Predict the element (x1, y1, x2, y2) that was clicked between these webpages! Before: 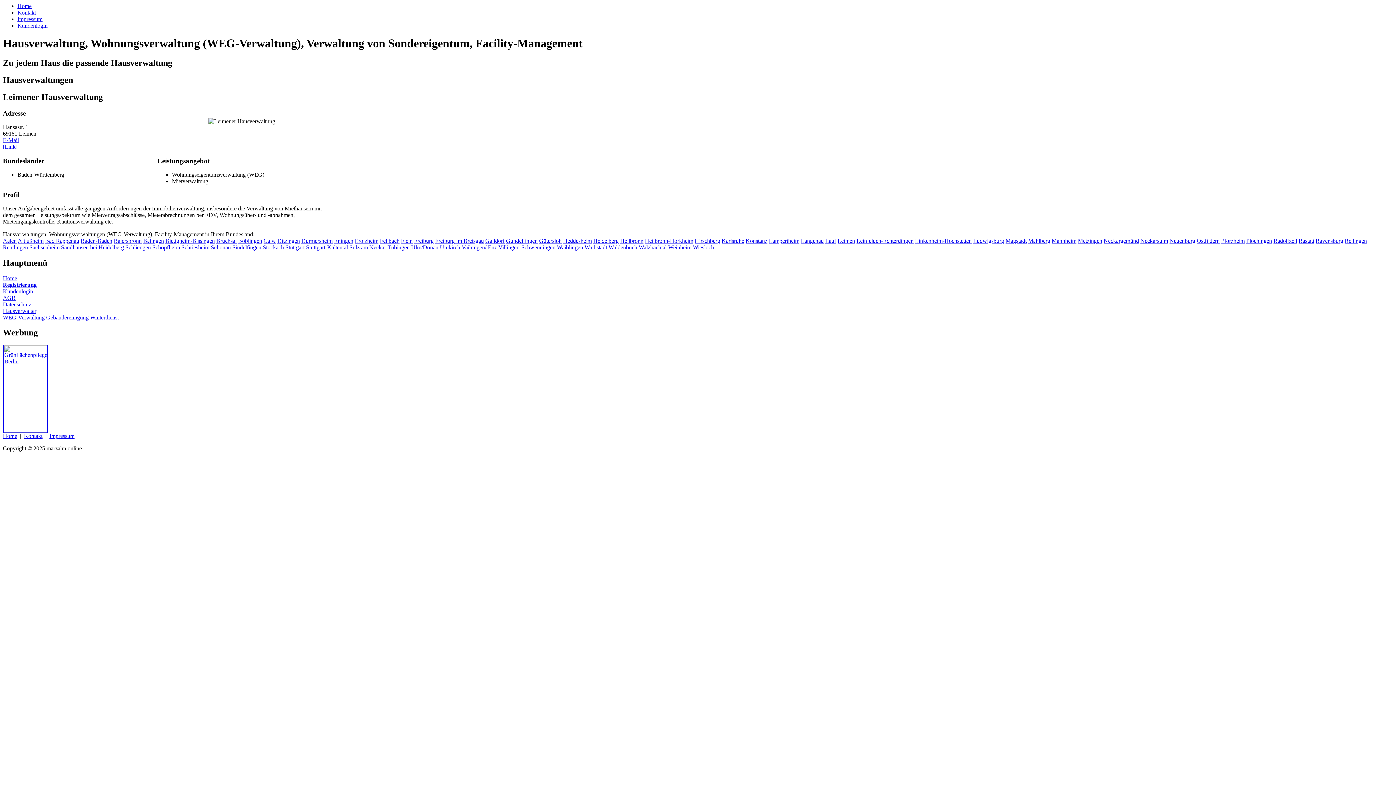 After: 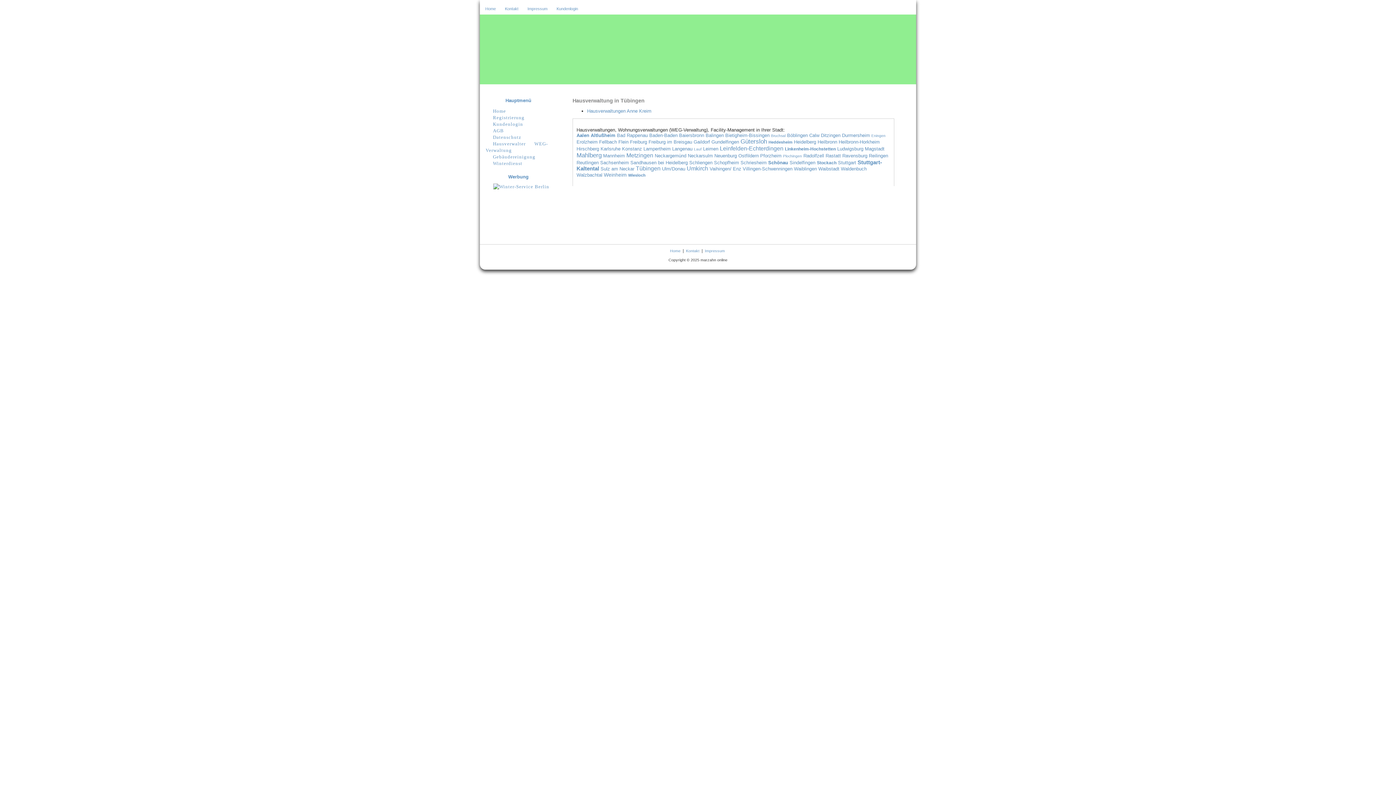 Action: label: Tübingen bbox: (387, 244, 409, 250)